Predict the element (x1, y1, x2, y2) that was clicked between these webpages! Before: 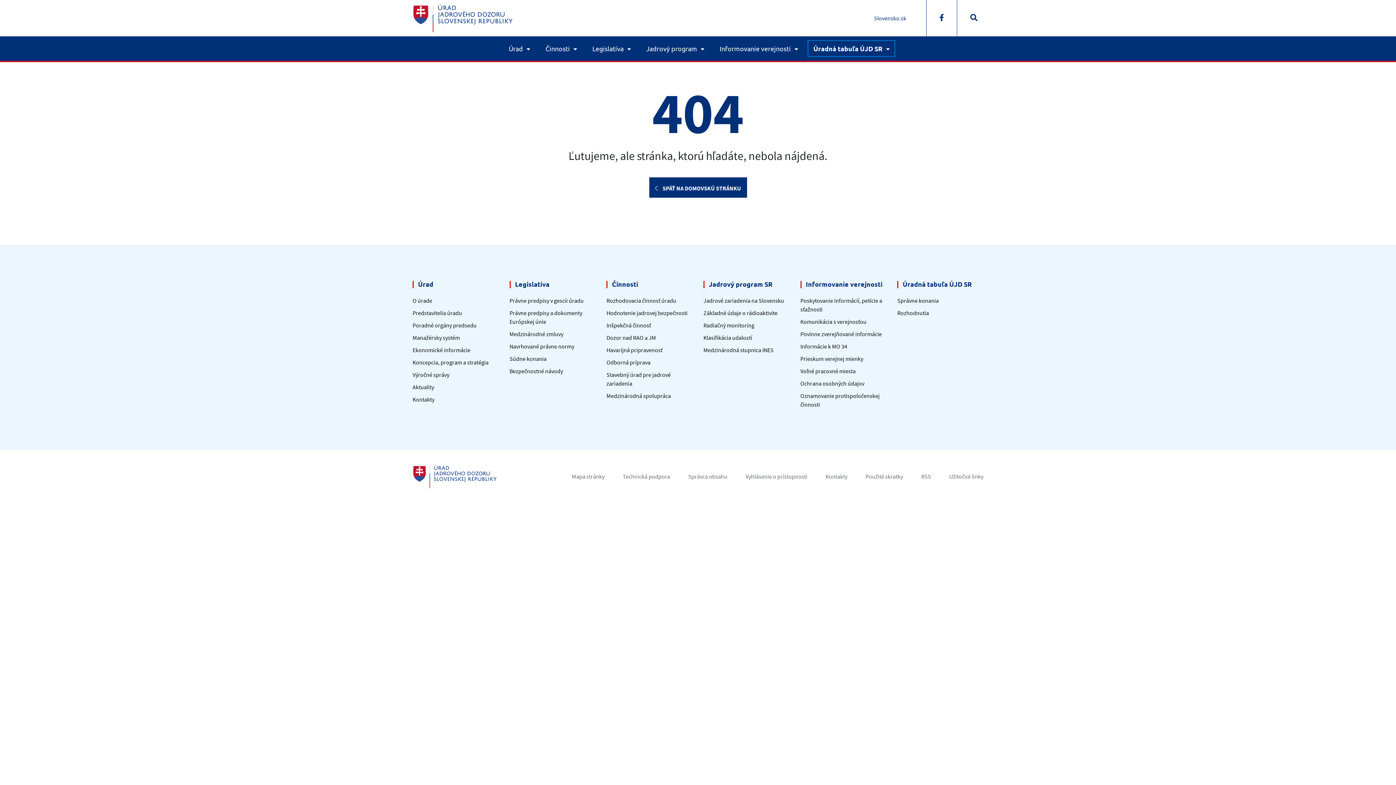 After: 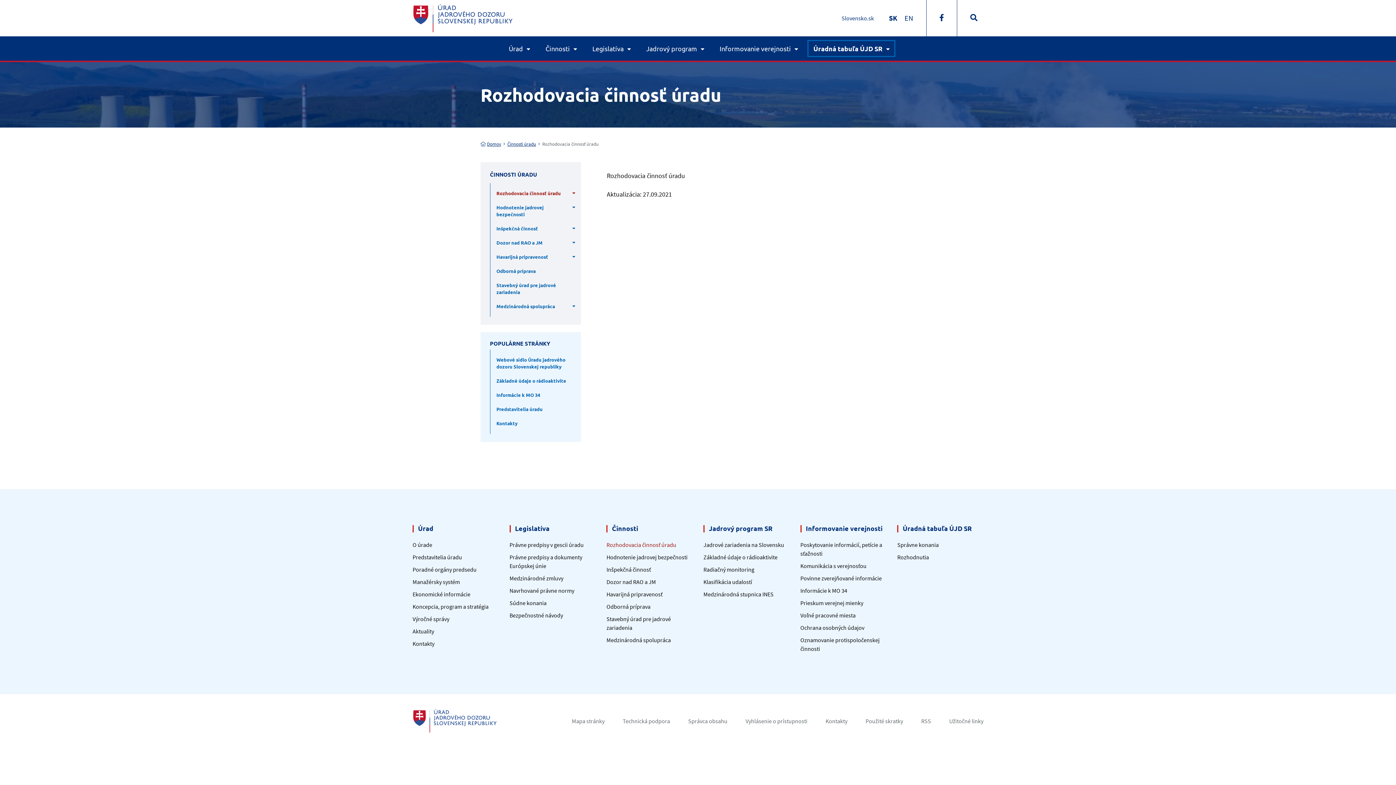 Action: label: Rozhodovacia činnosť úradu bbox: (606, 297, 676, 304)